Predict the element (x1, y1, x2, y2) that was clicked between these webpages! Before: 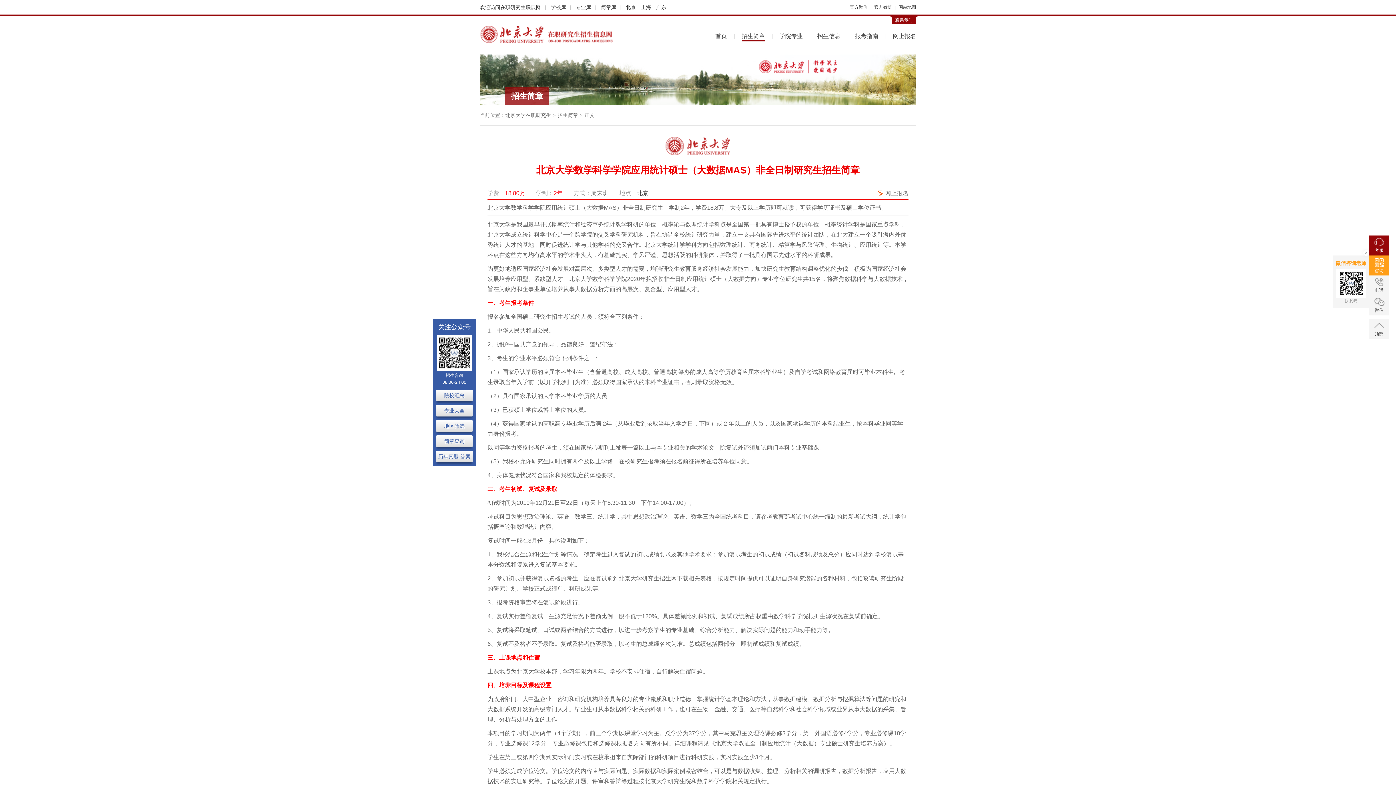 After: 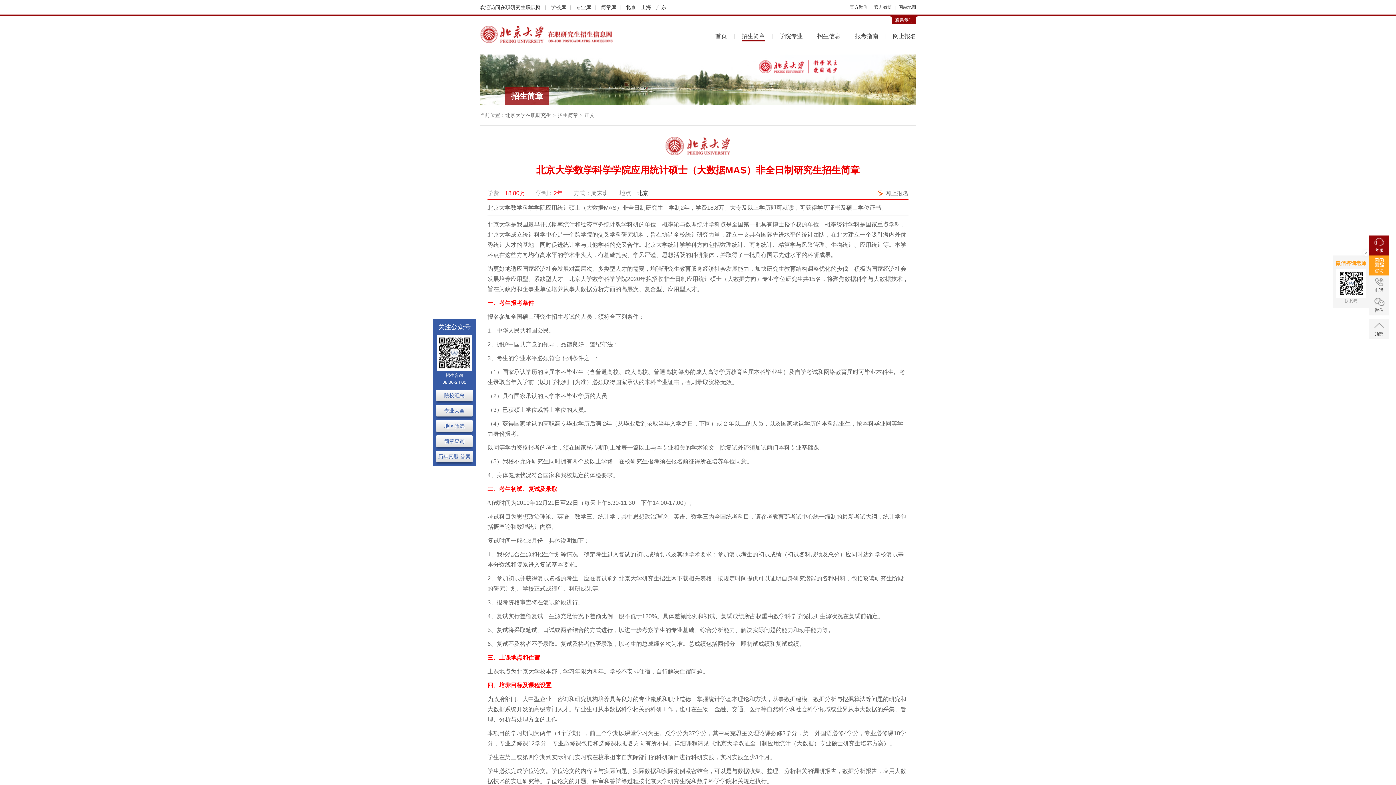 Action: bbox: (665, 142, 730, 148)